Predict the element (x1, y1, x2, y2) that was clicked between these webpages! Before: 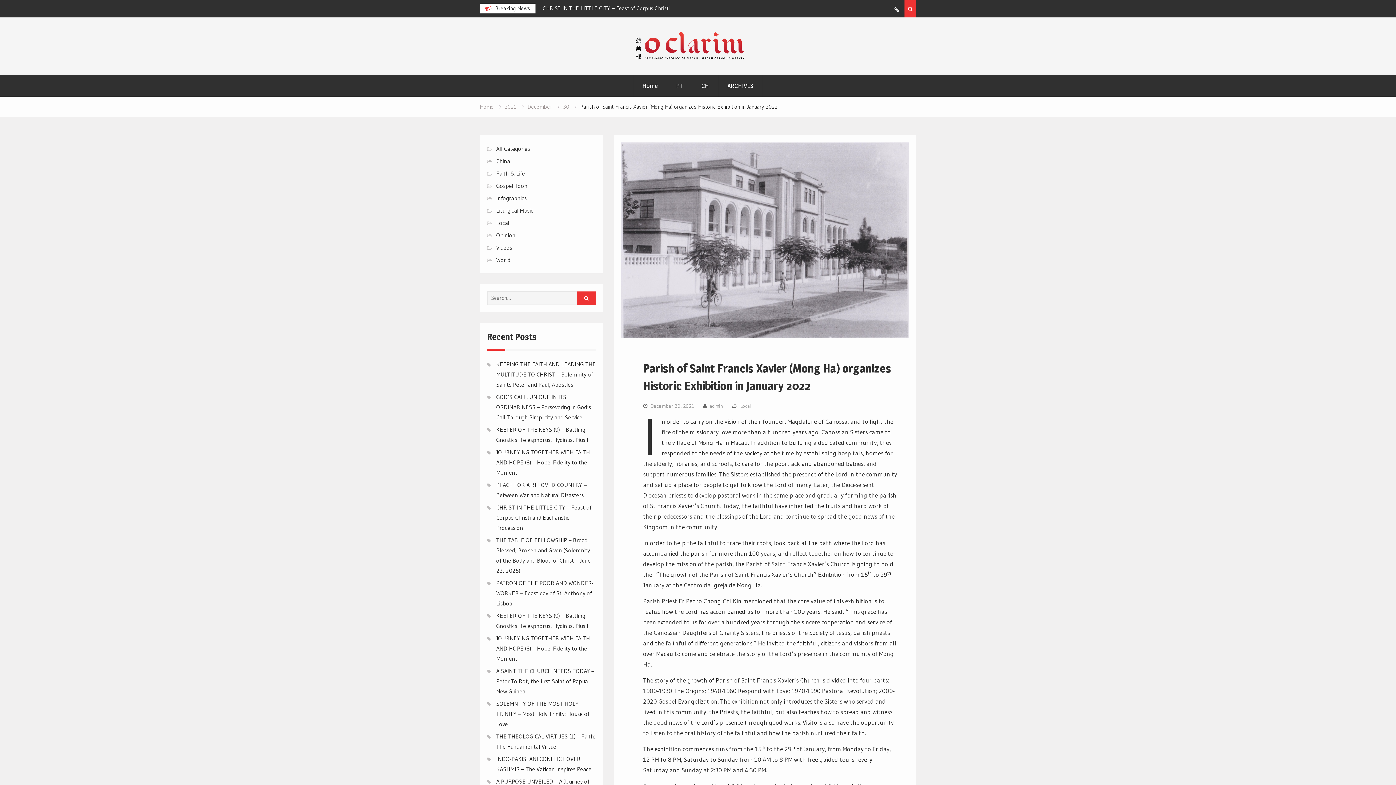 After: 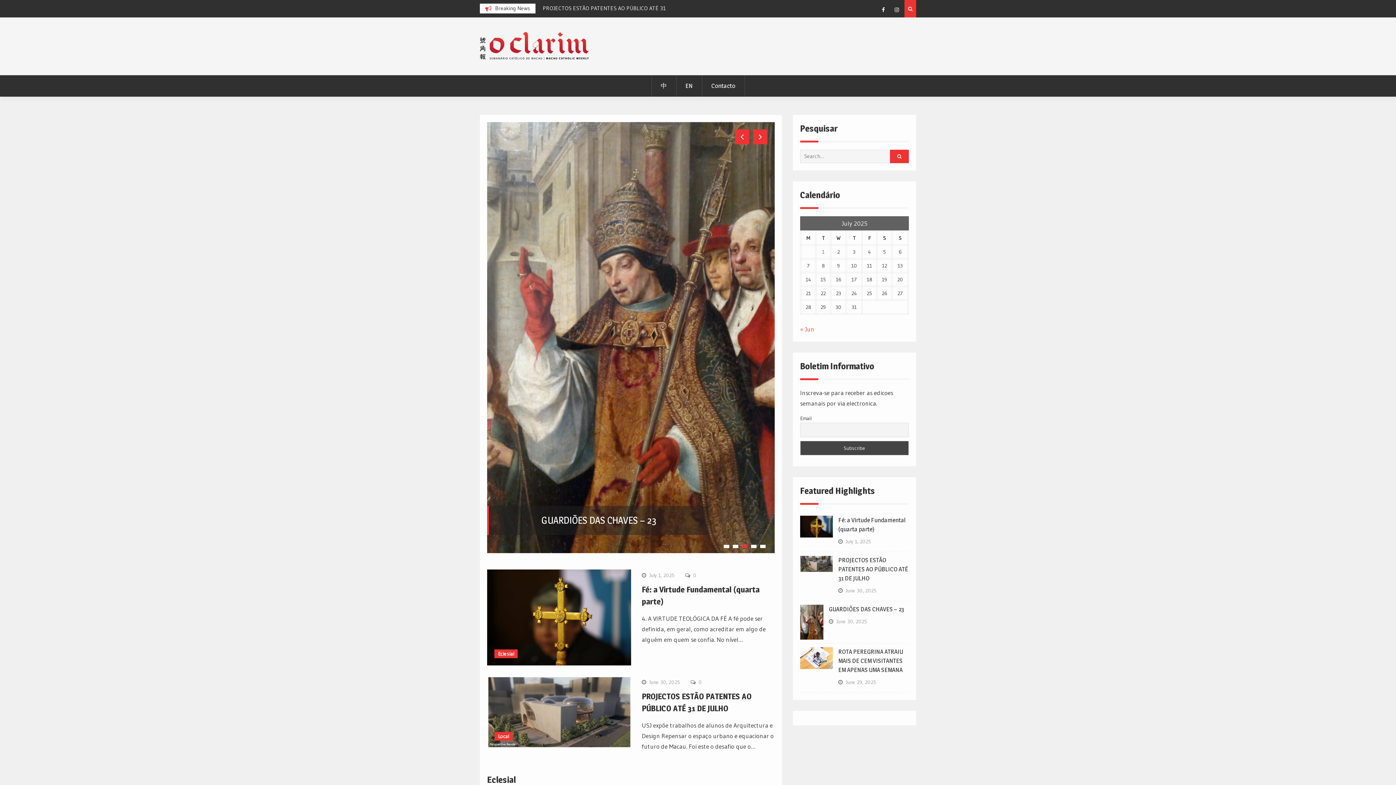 Action: label: PT bbox: (667, 75, 692, 96)